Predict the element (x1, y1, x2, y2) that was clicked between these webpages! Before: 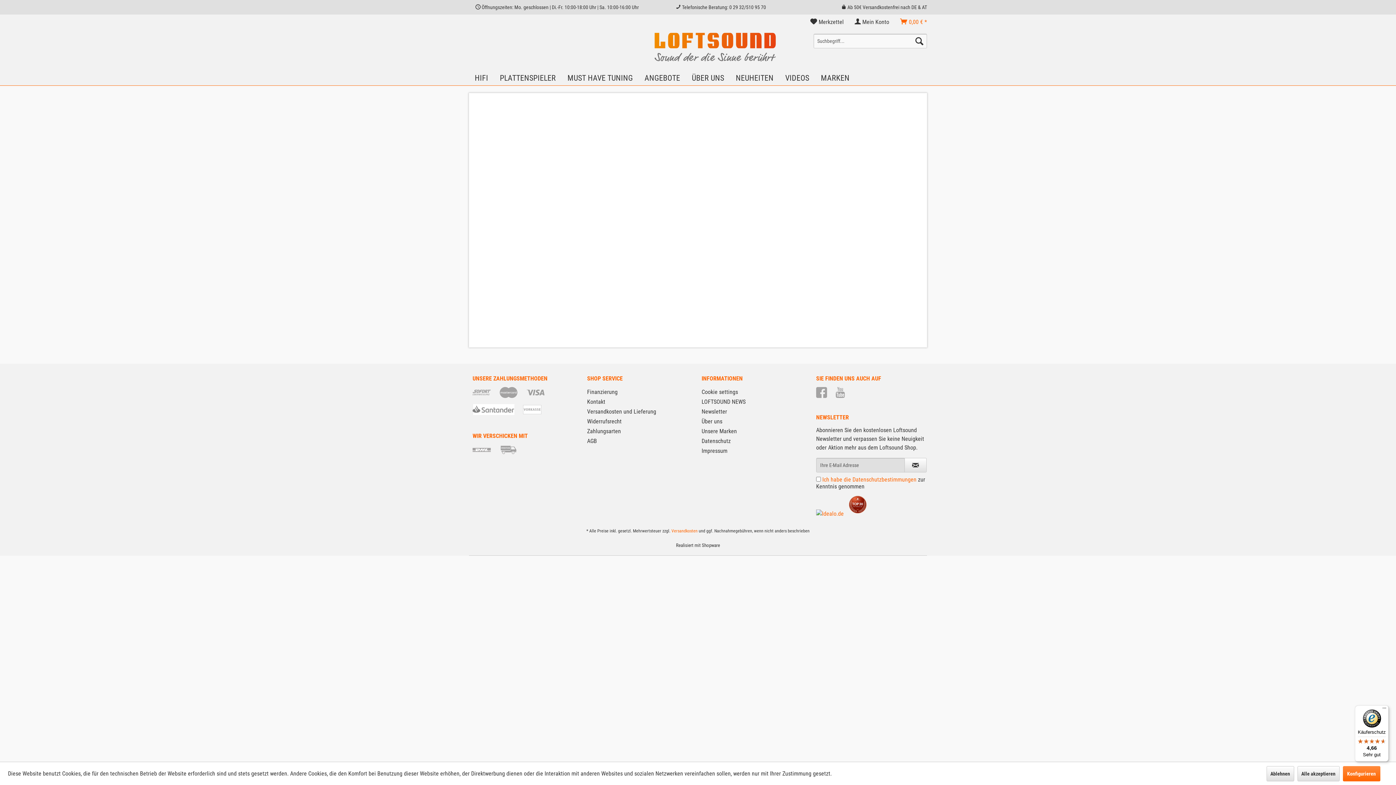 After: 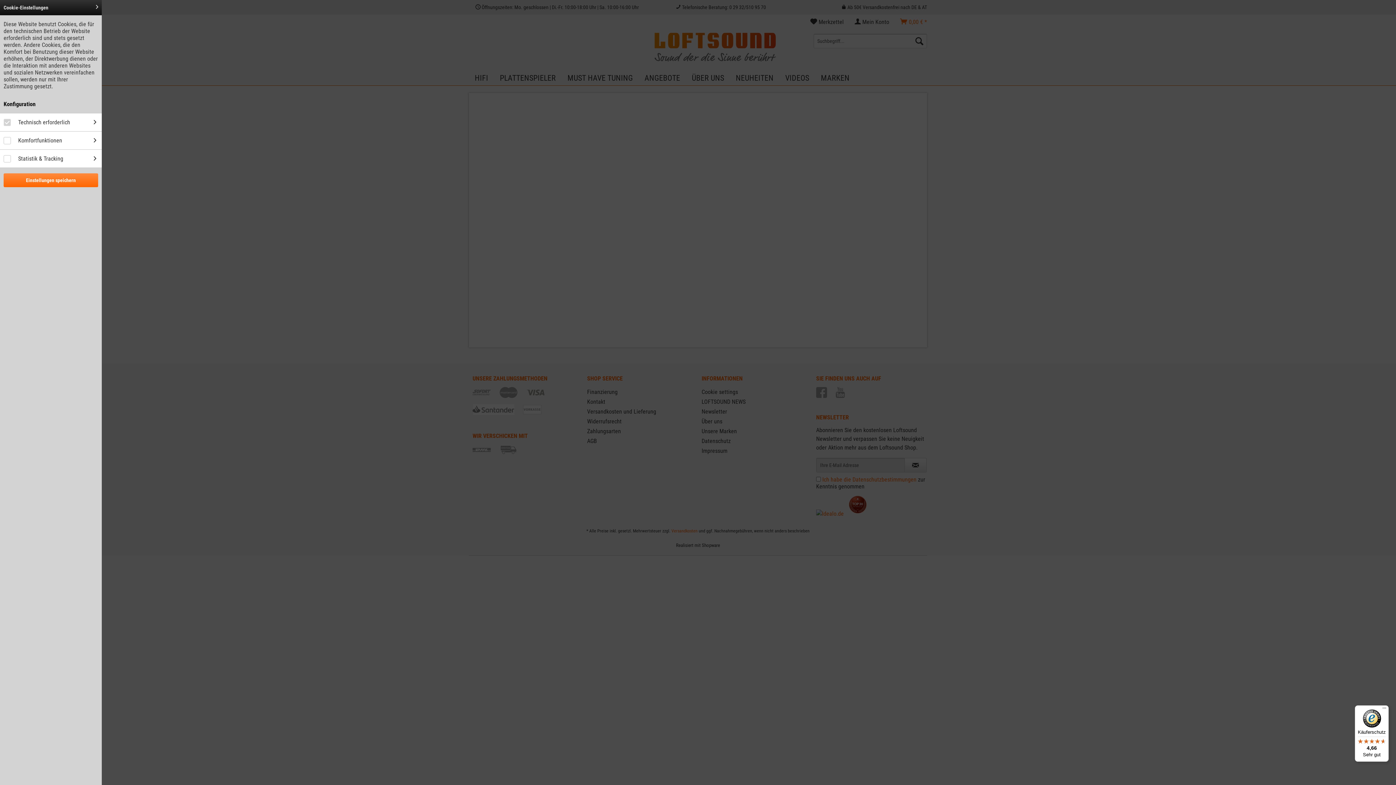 Action: bbox: (1343, 766, 1380, 781) label: Konfigurieren